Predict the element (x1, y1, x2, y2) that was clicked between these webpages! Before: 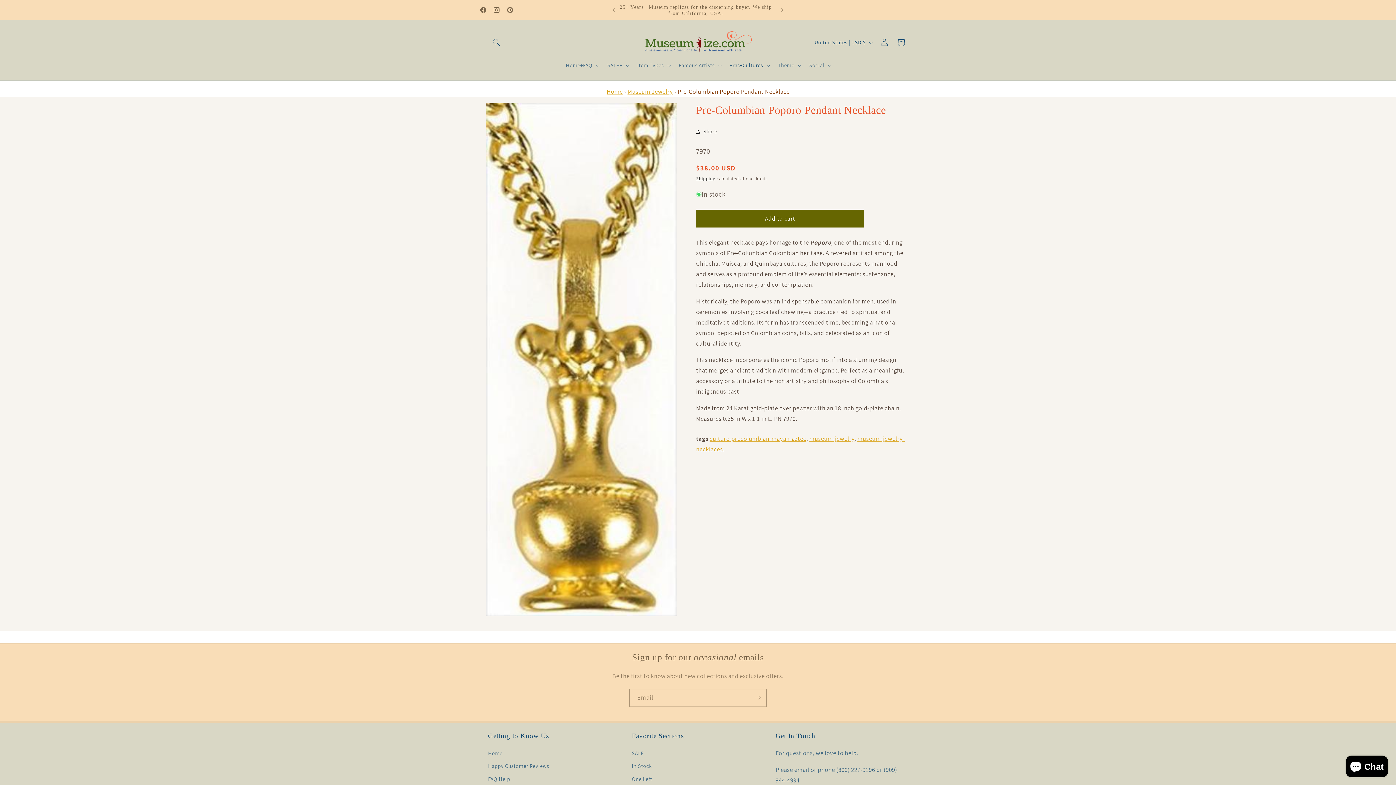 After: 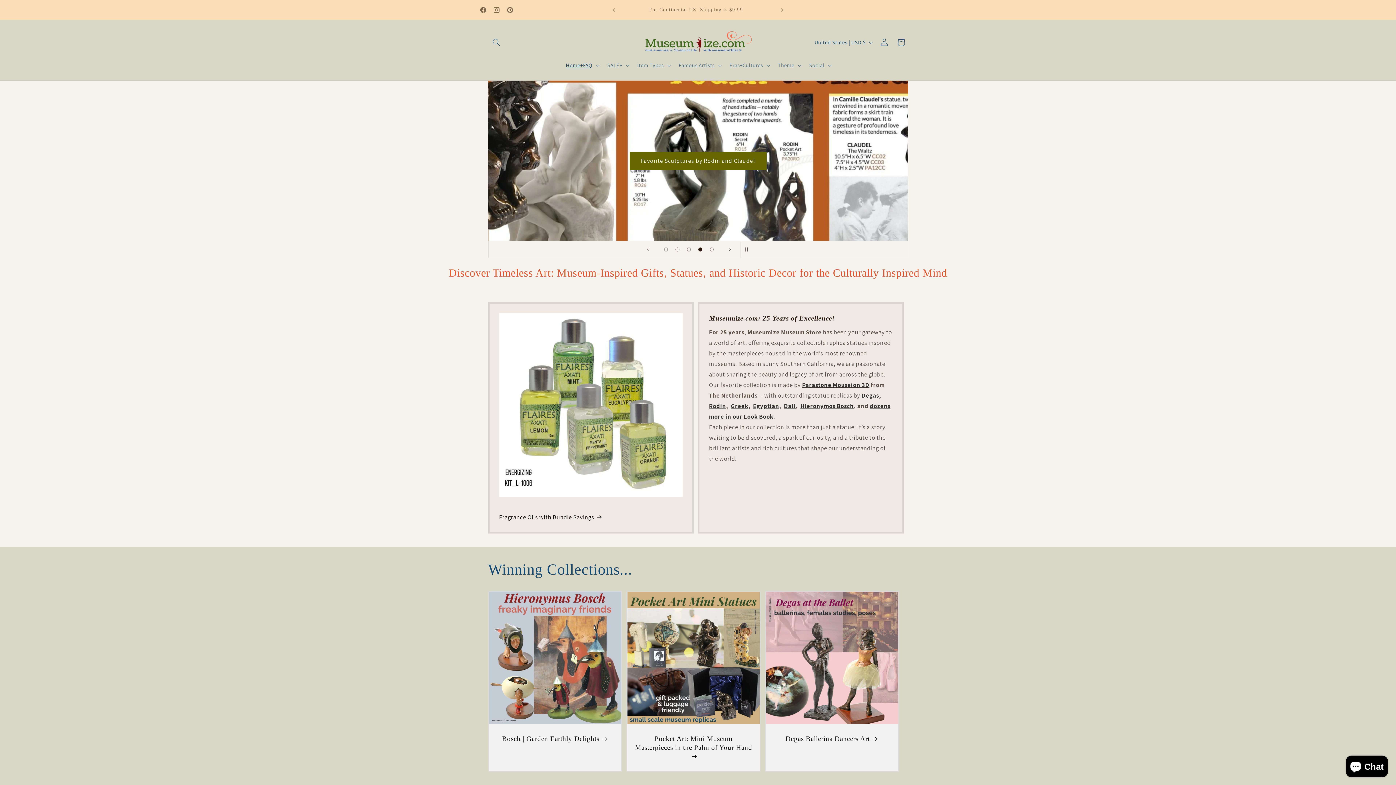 Action: bbox: (640, 27, 755, 57)